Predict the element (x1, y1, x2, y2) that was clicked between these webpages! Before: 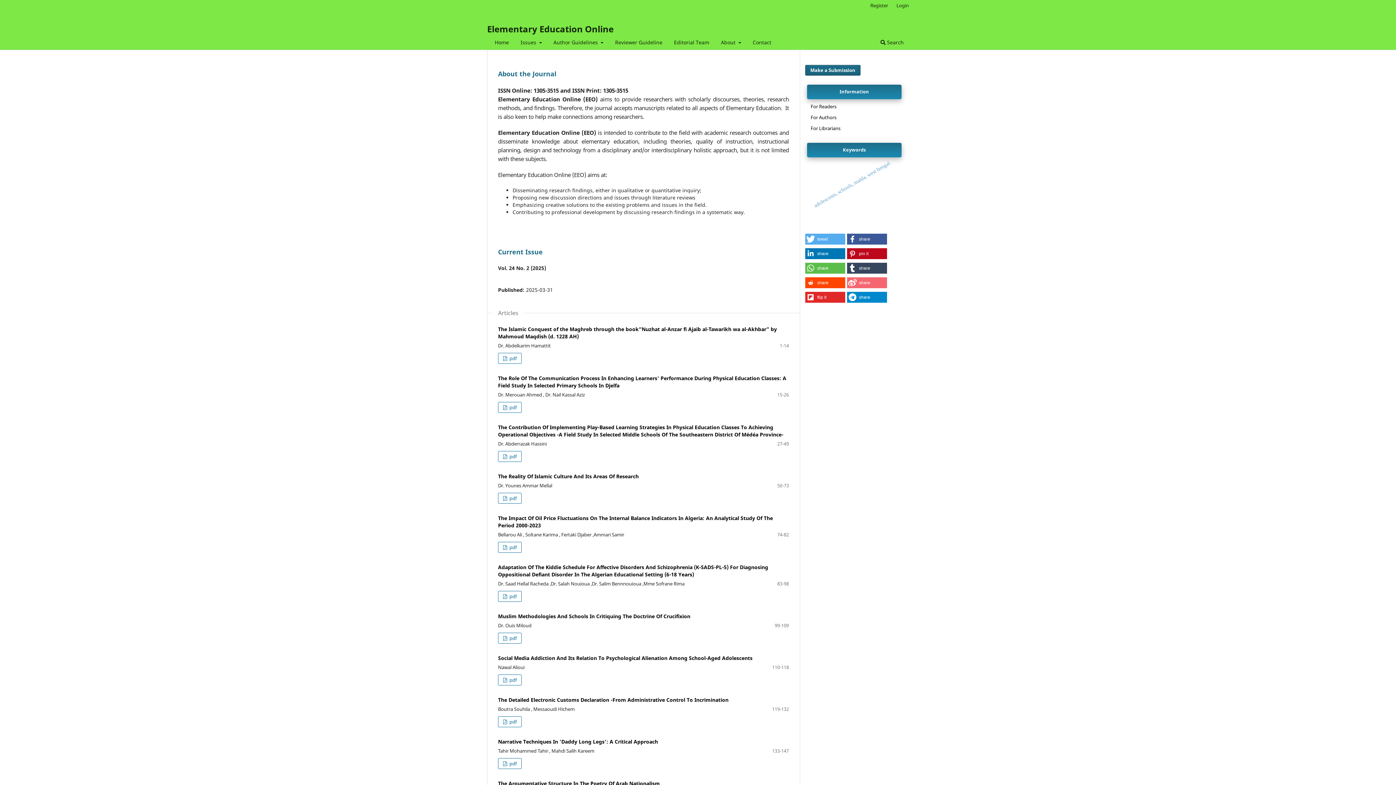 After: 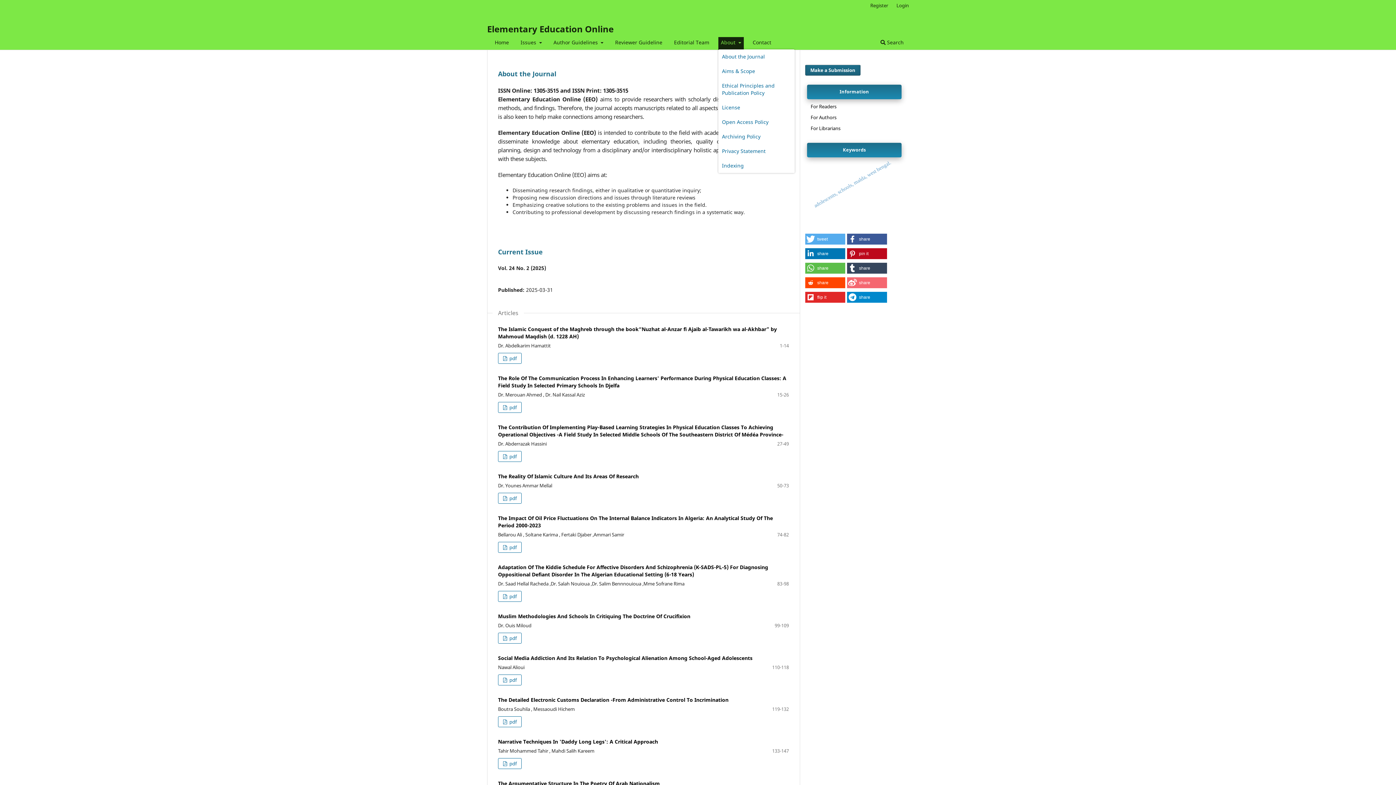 Action: bbox: (718, 37, 743, 49) label: About 